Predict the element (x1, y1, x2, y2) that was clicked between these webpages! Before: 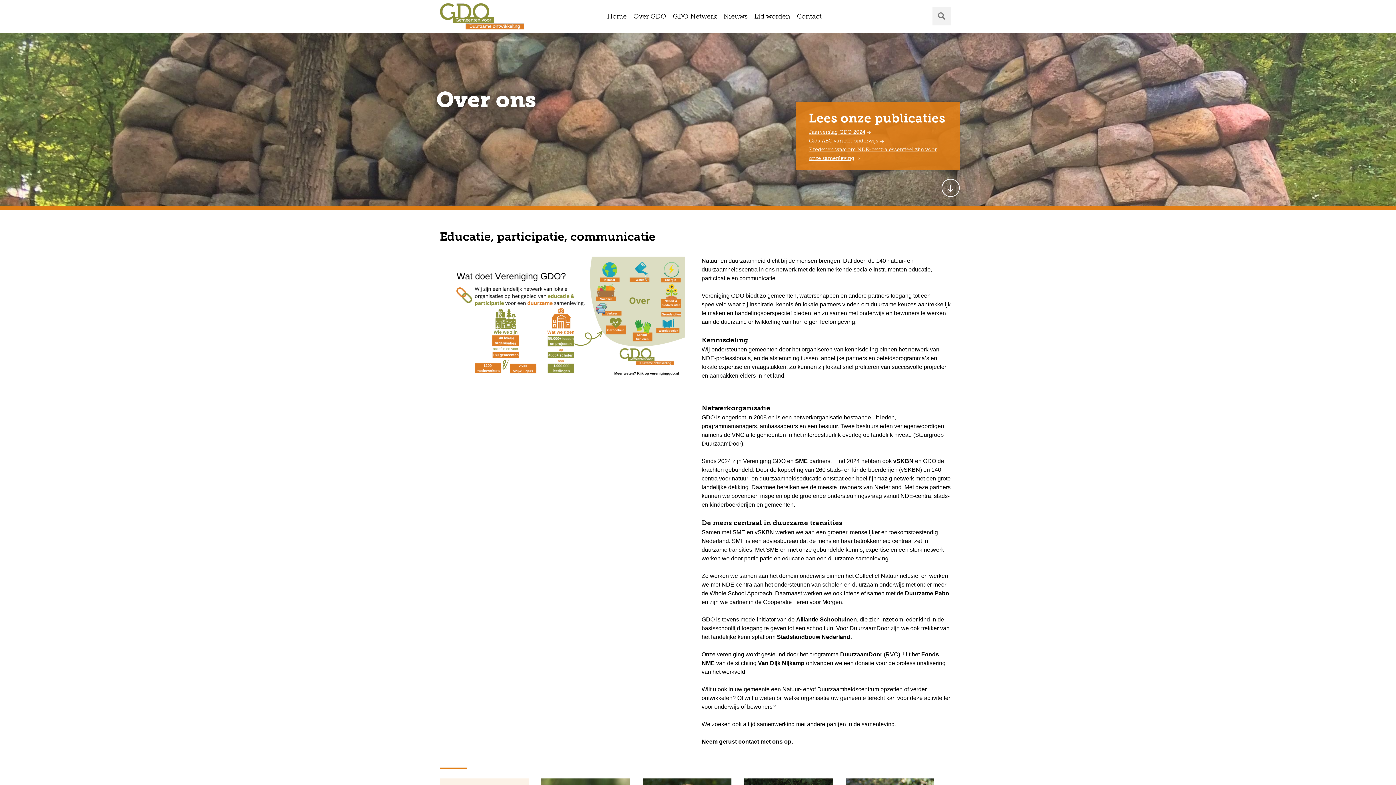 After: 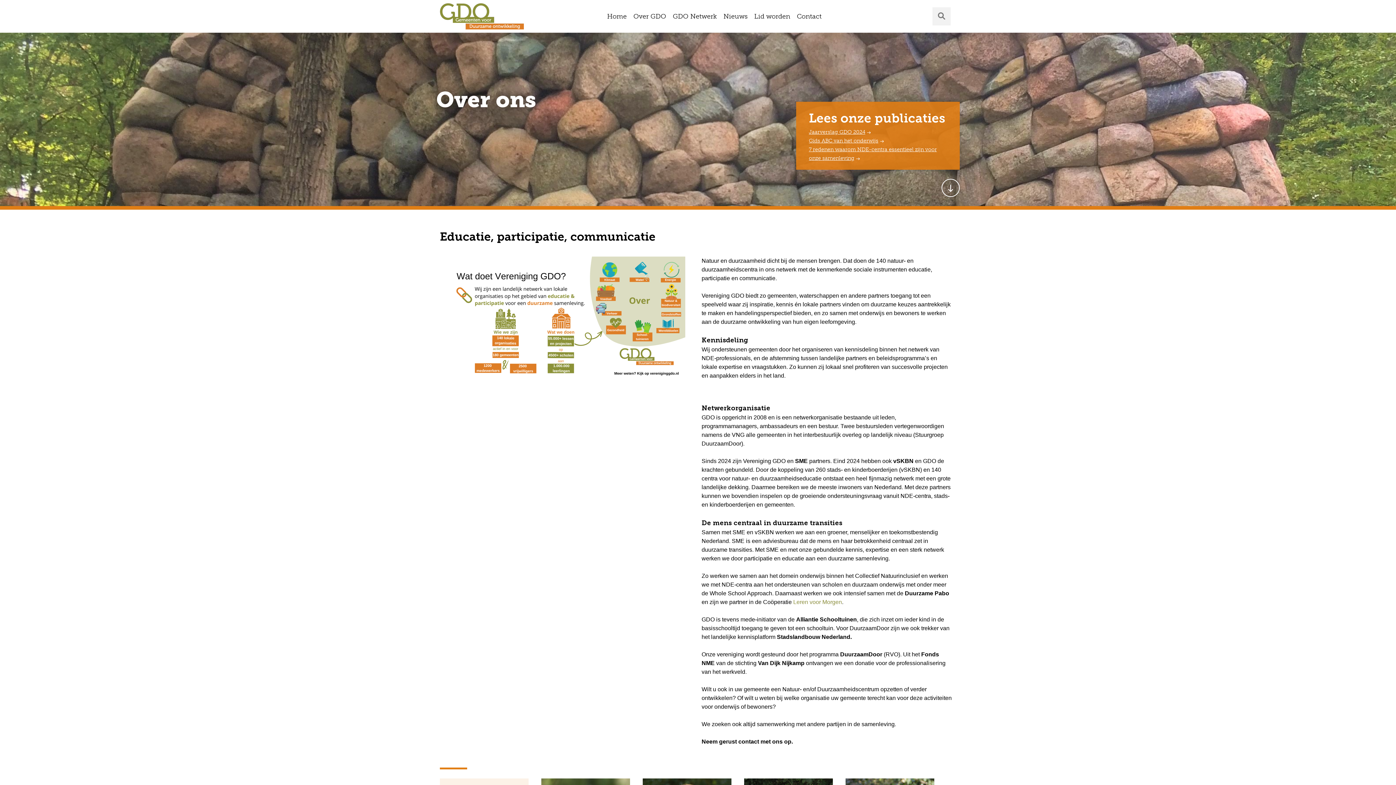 Action: label: Leren voor Morgen bbox: (793, 599, 842, 605)